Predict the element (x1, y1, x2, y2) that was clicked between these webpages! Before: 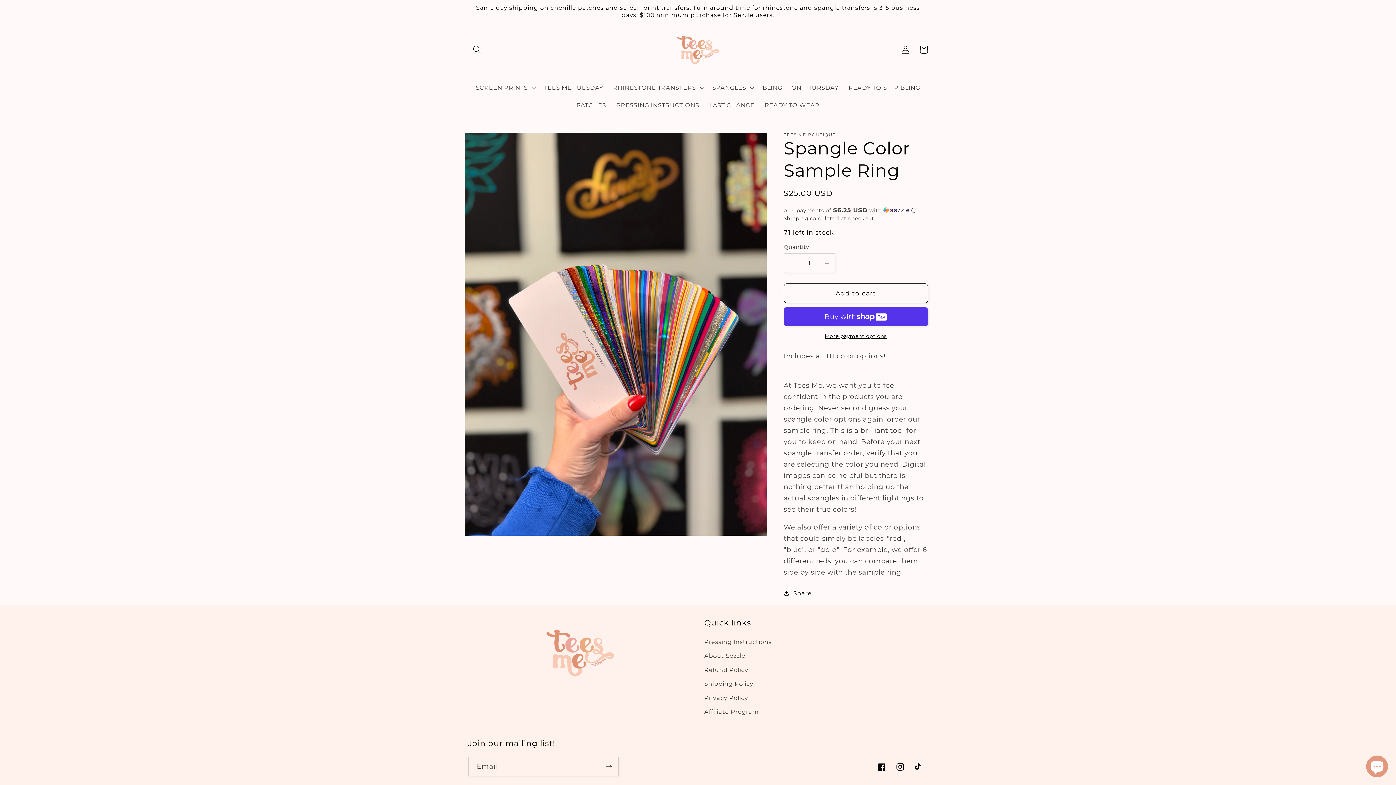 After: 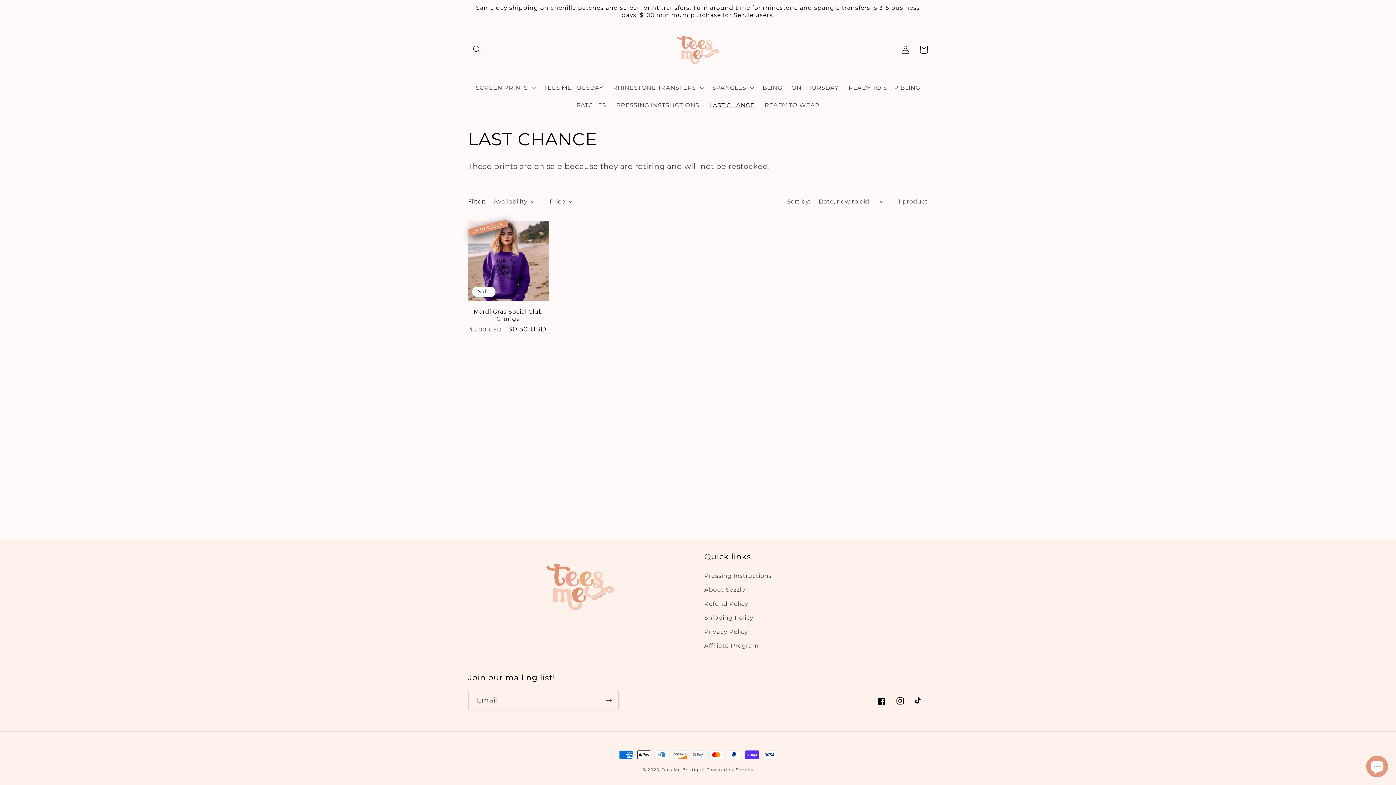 Action: label: LAST CHANCE bbox: (704, 96, 759, 113)